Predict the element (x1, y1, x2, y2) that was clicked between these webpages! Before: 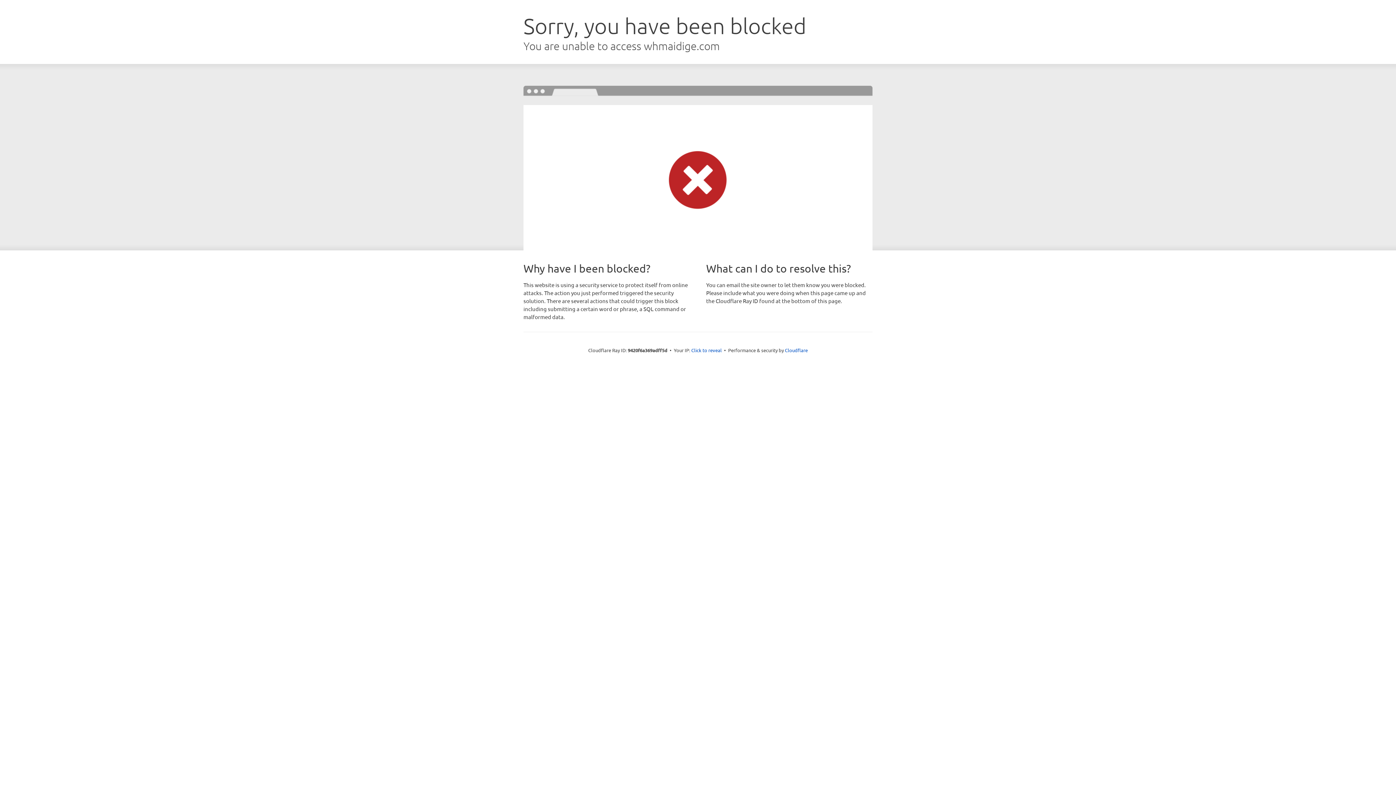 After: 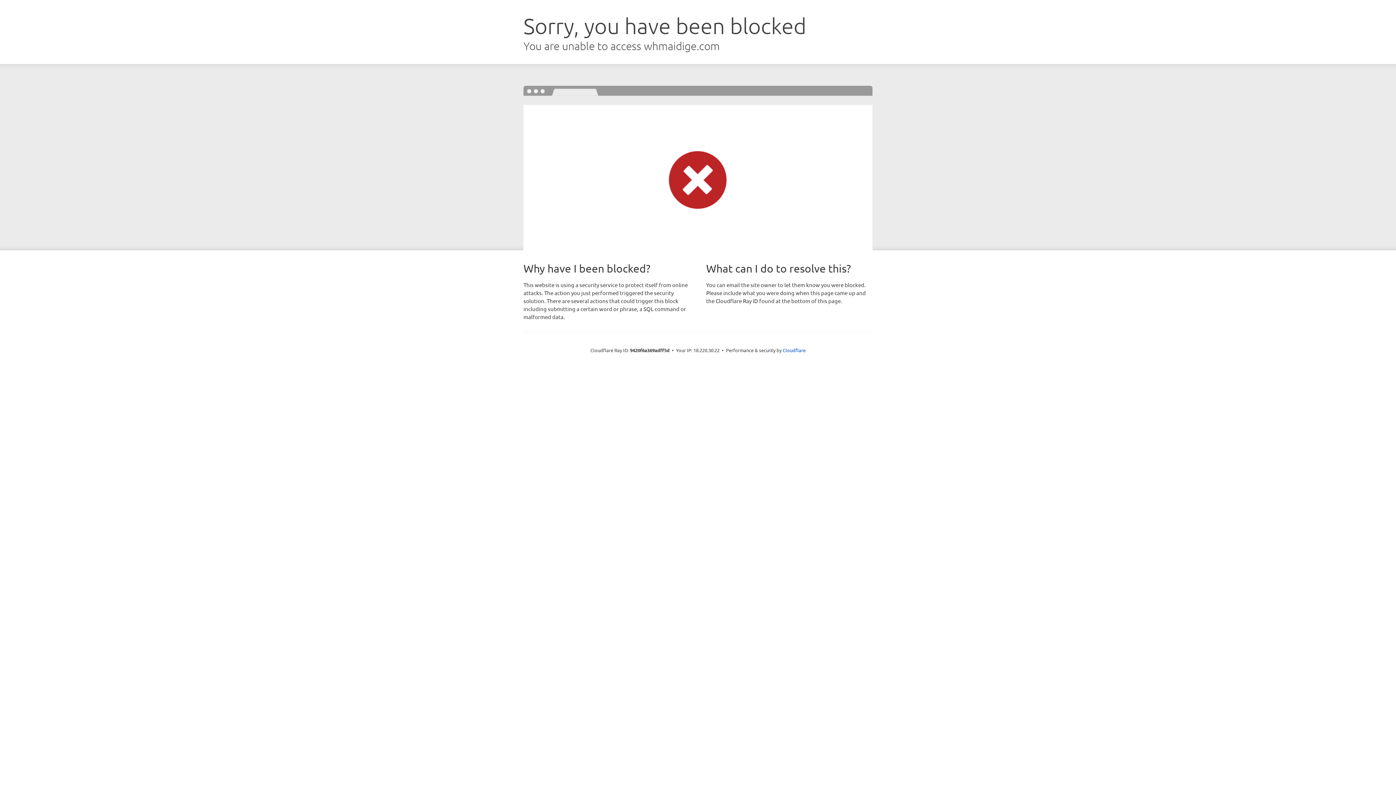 Action: label: Click to reveal bbox: (691, 346, 722, 353)